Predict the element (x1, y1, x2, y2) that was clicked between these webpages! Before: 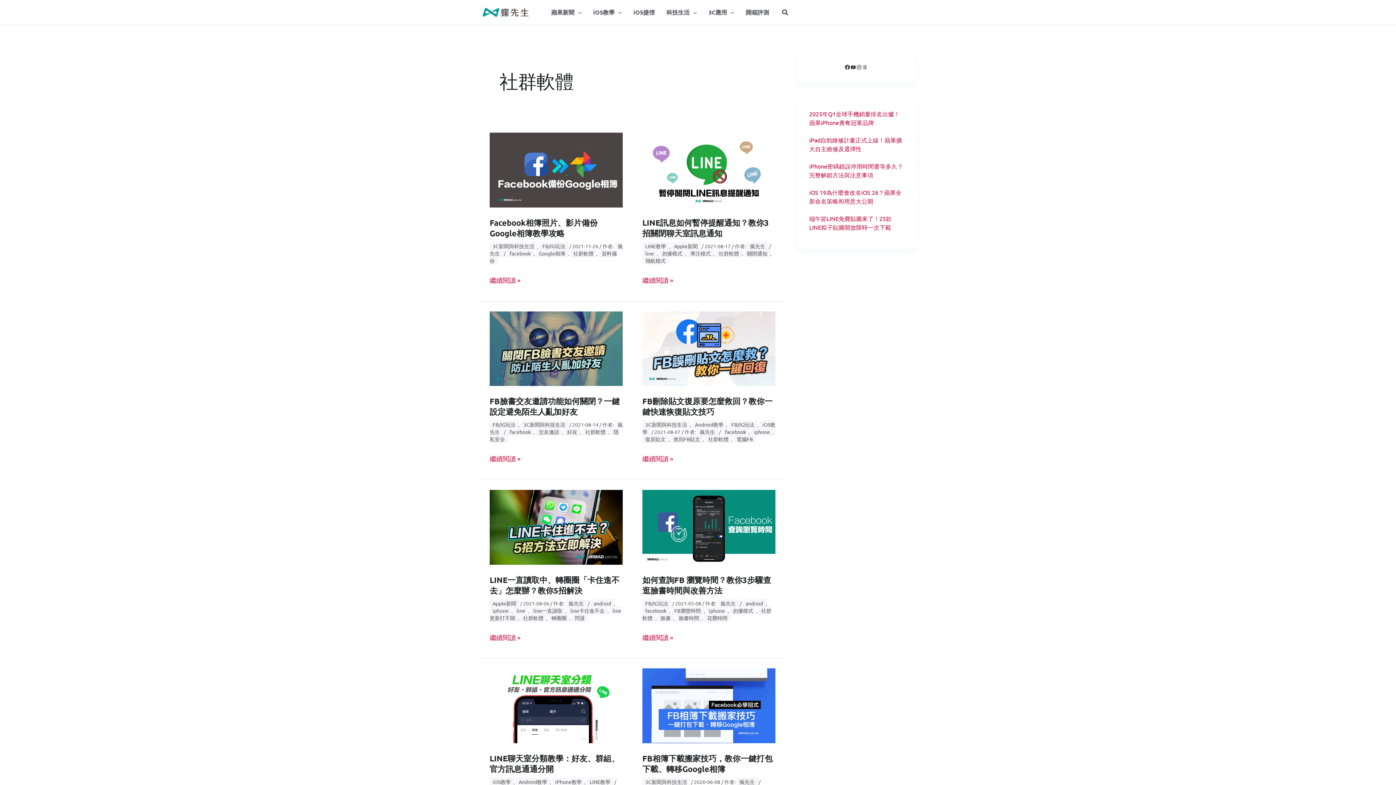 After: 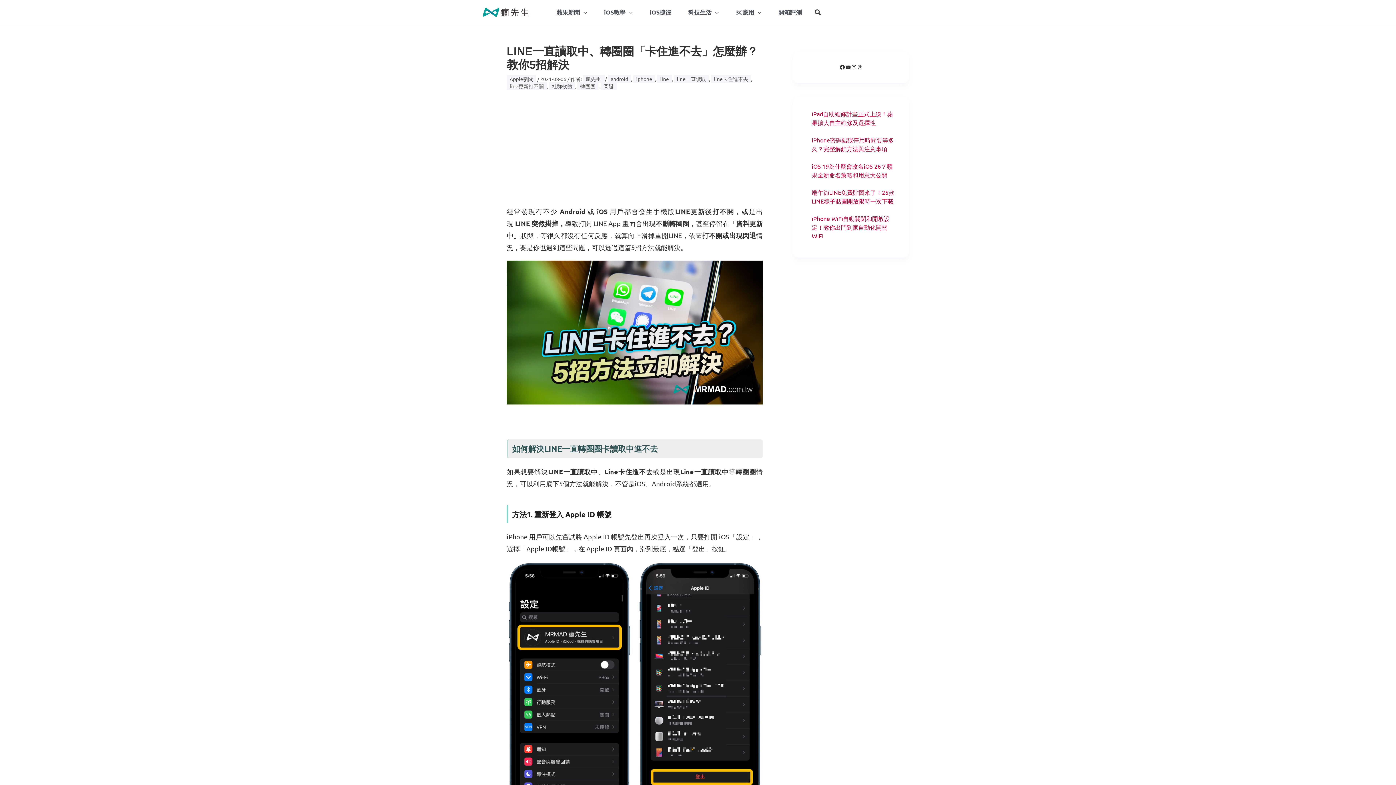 Action: bbox: (489, 631, 520, 643) label: LINE一直讀取中、轉圈圈「卡住進不去」怎麼辦？教你5招解決
繼續閱讀 »